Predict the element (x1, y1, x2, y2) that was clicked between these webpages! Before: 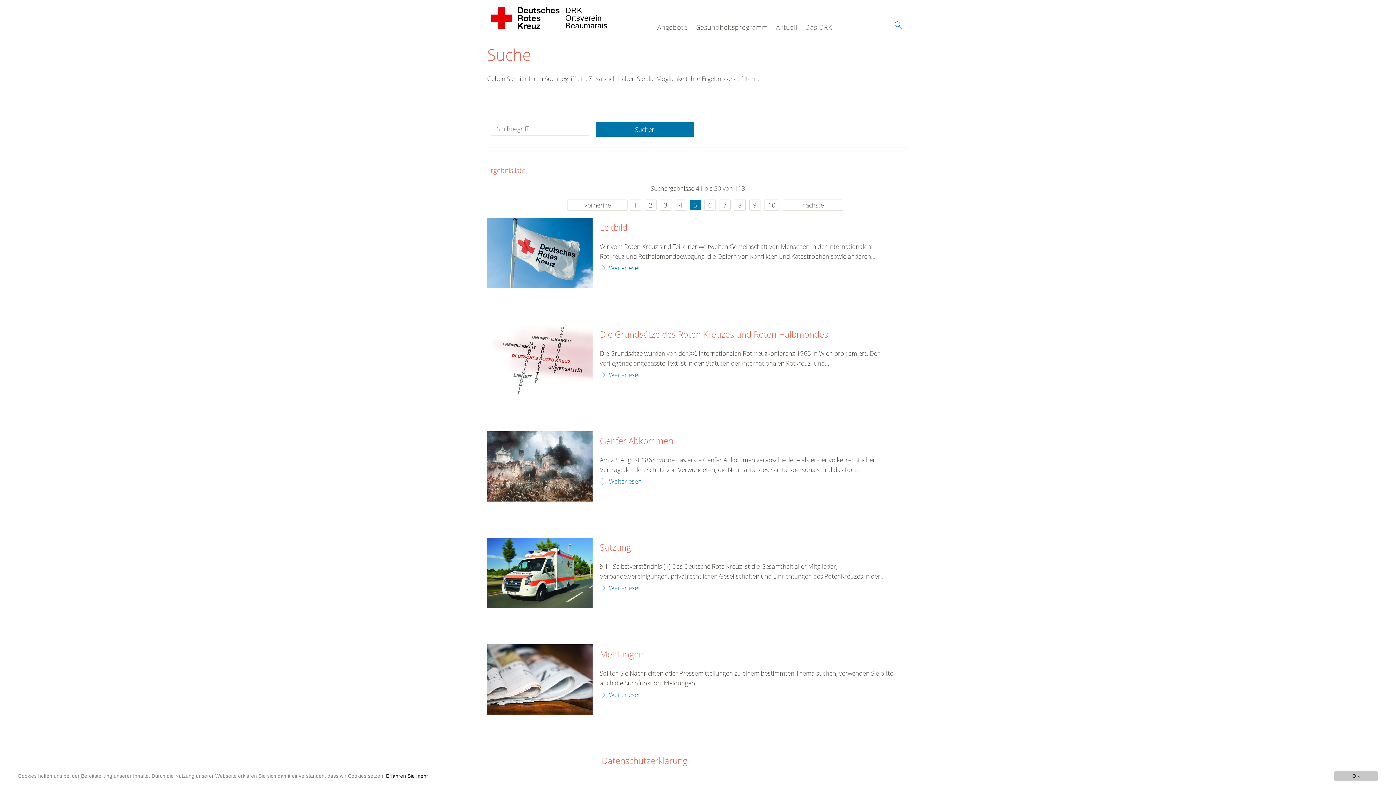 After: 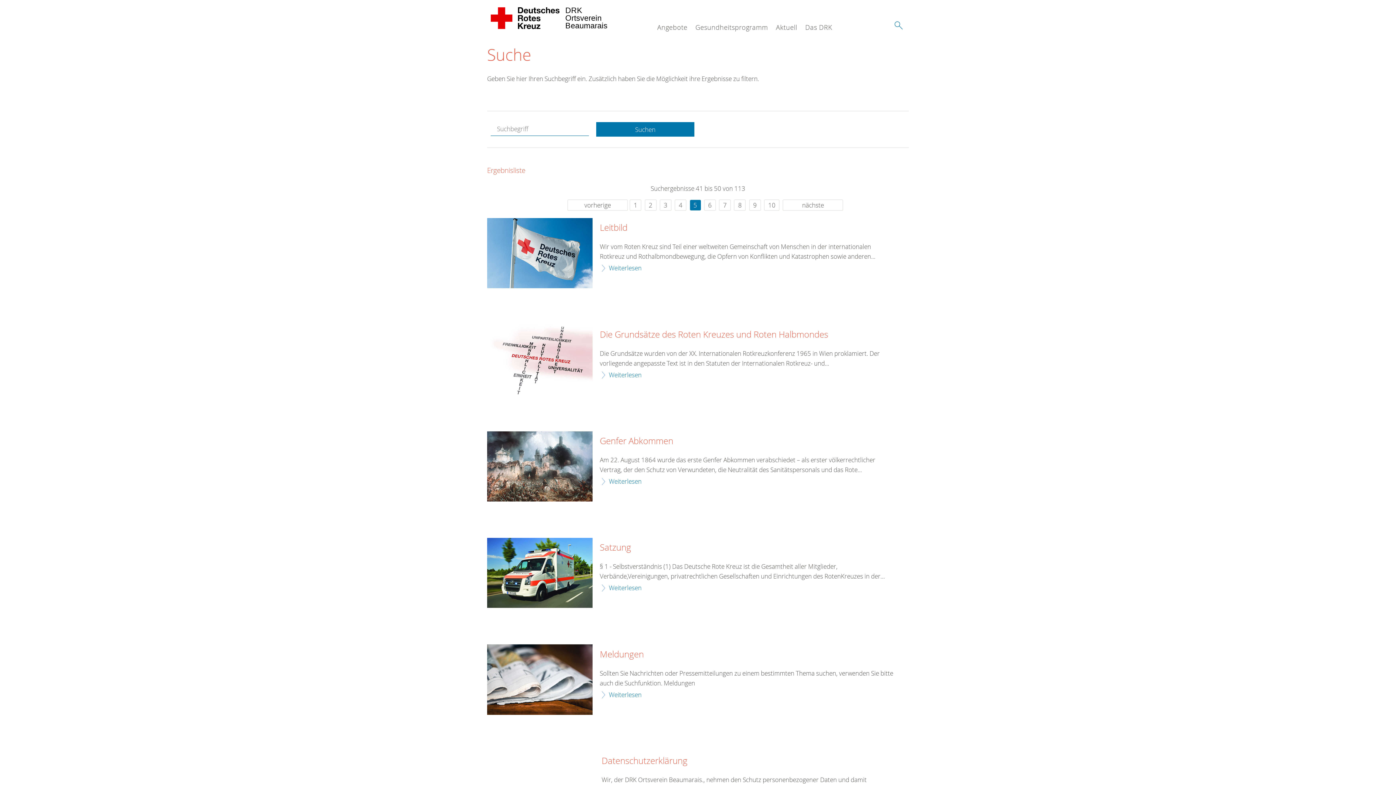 Action: label: OK bbox: (1334, 771, 1378, 781)